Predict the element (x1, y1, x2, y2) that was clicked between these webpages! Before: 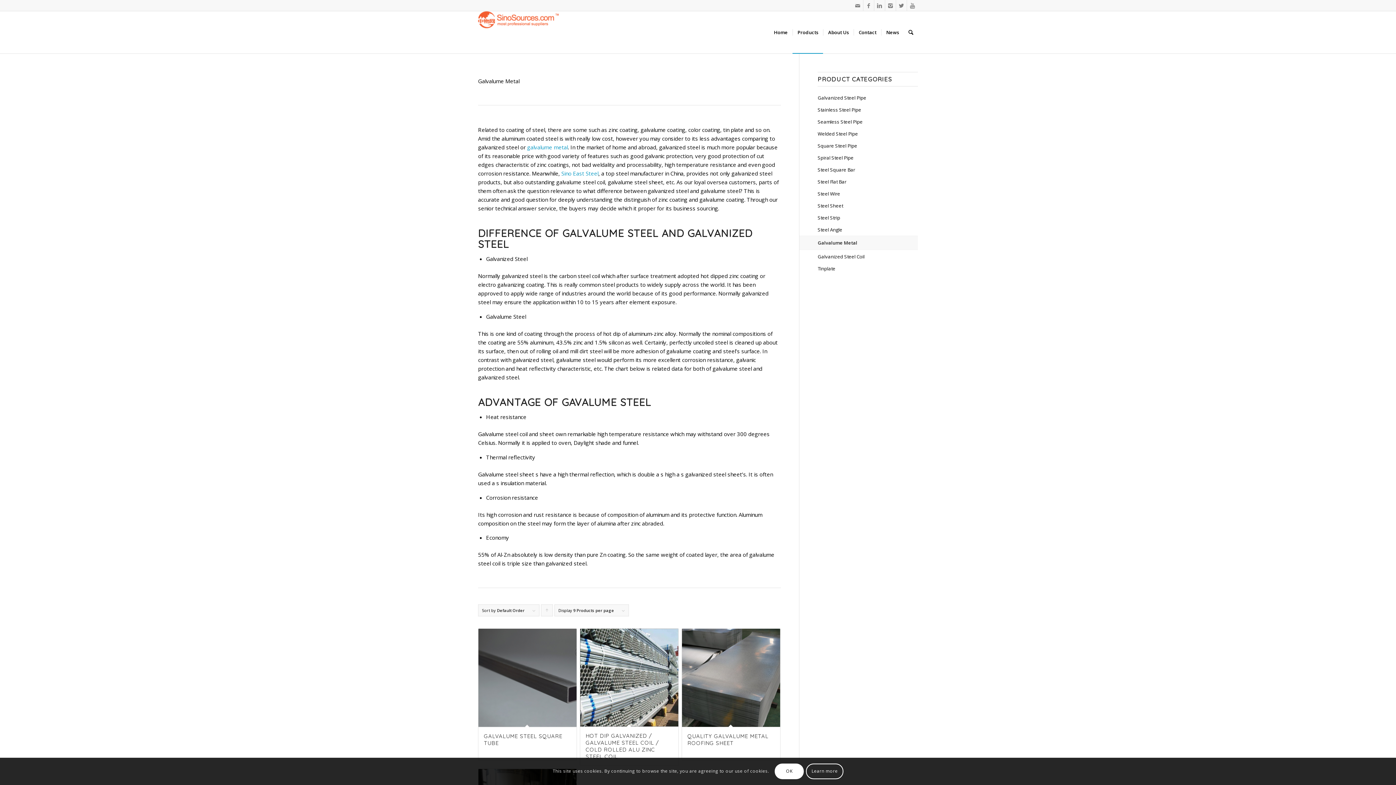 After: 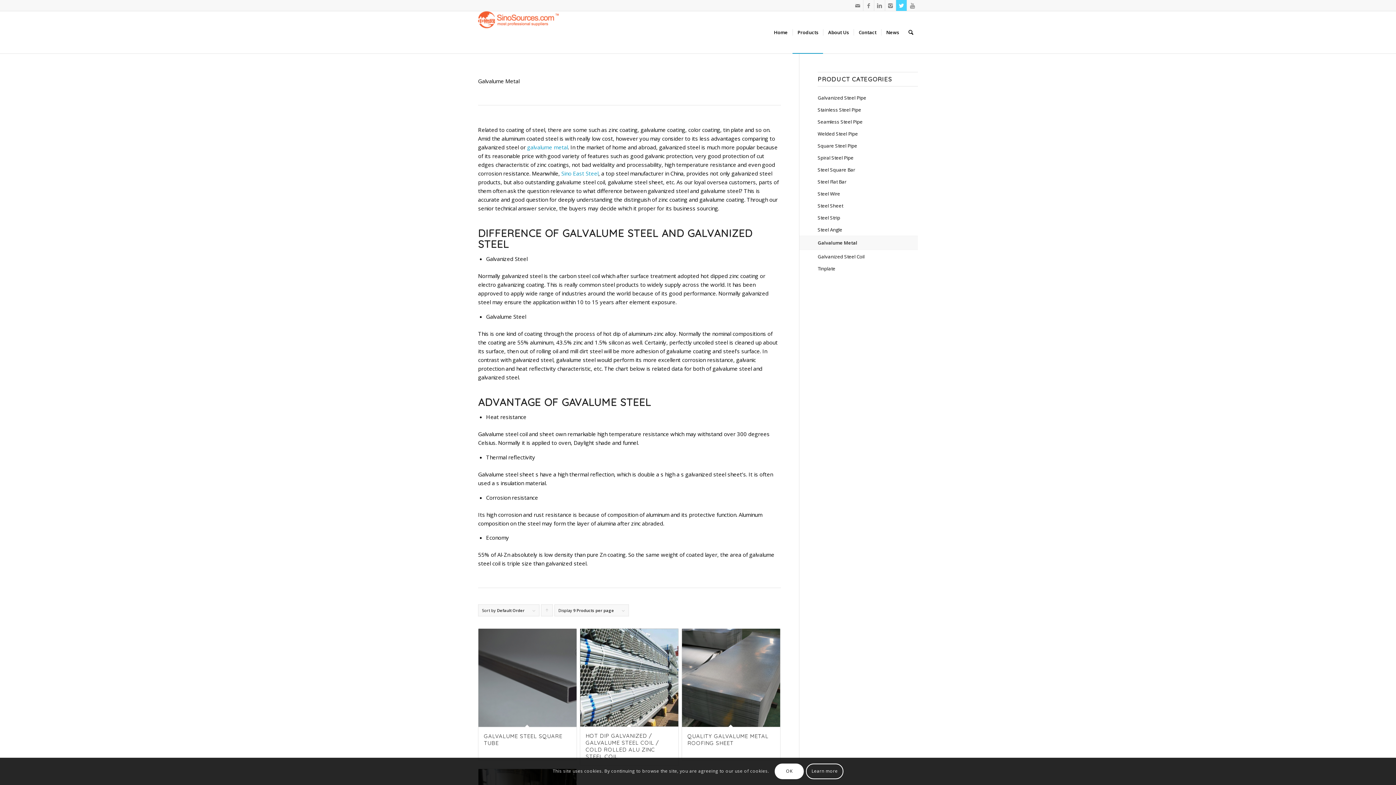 Action: bbox: (896, 0, 906, 10)